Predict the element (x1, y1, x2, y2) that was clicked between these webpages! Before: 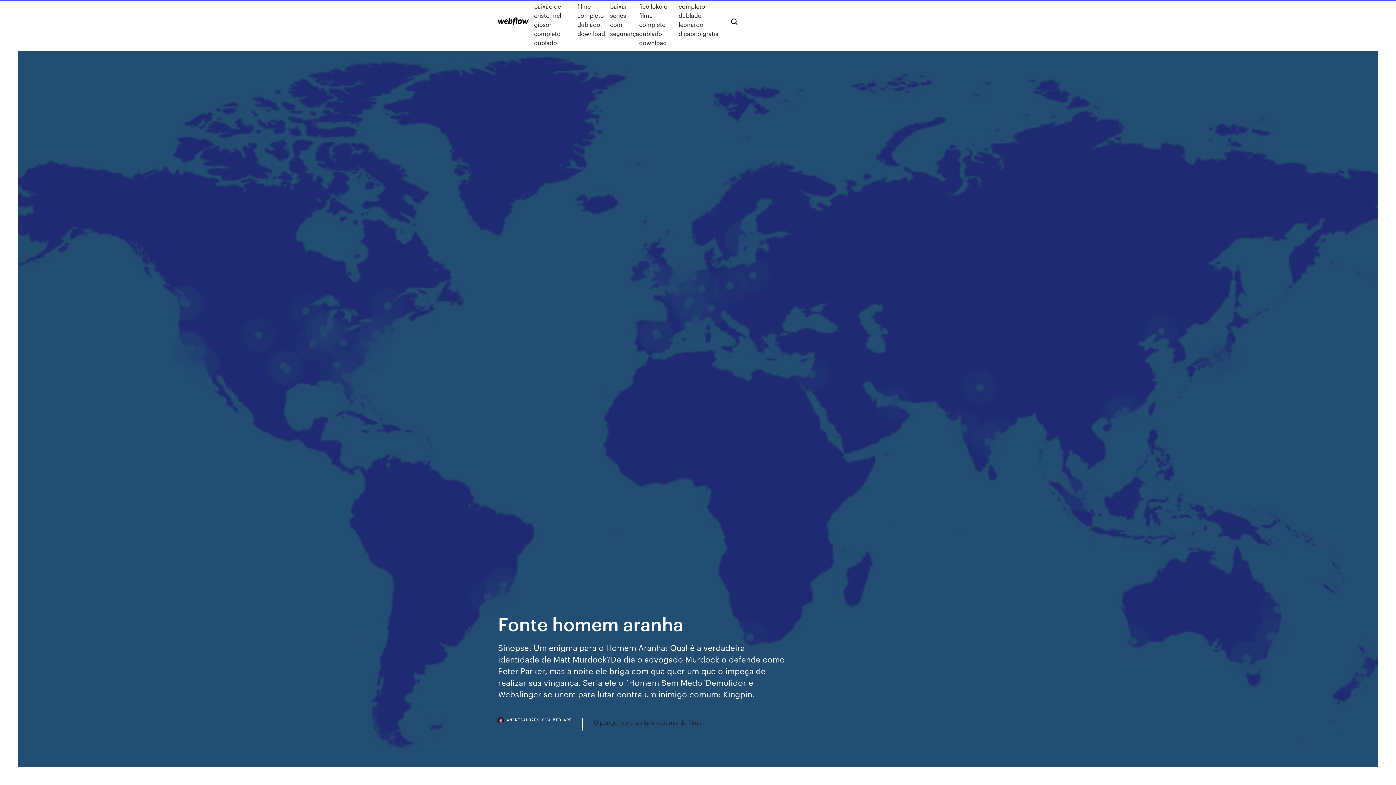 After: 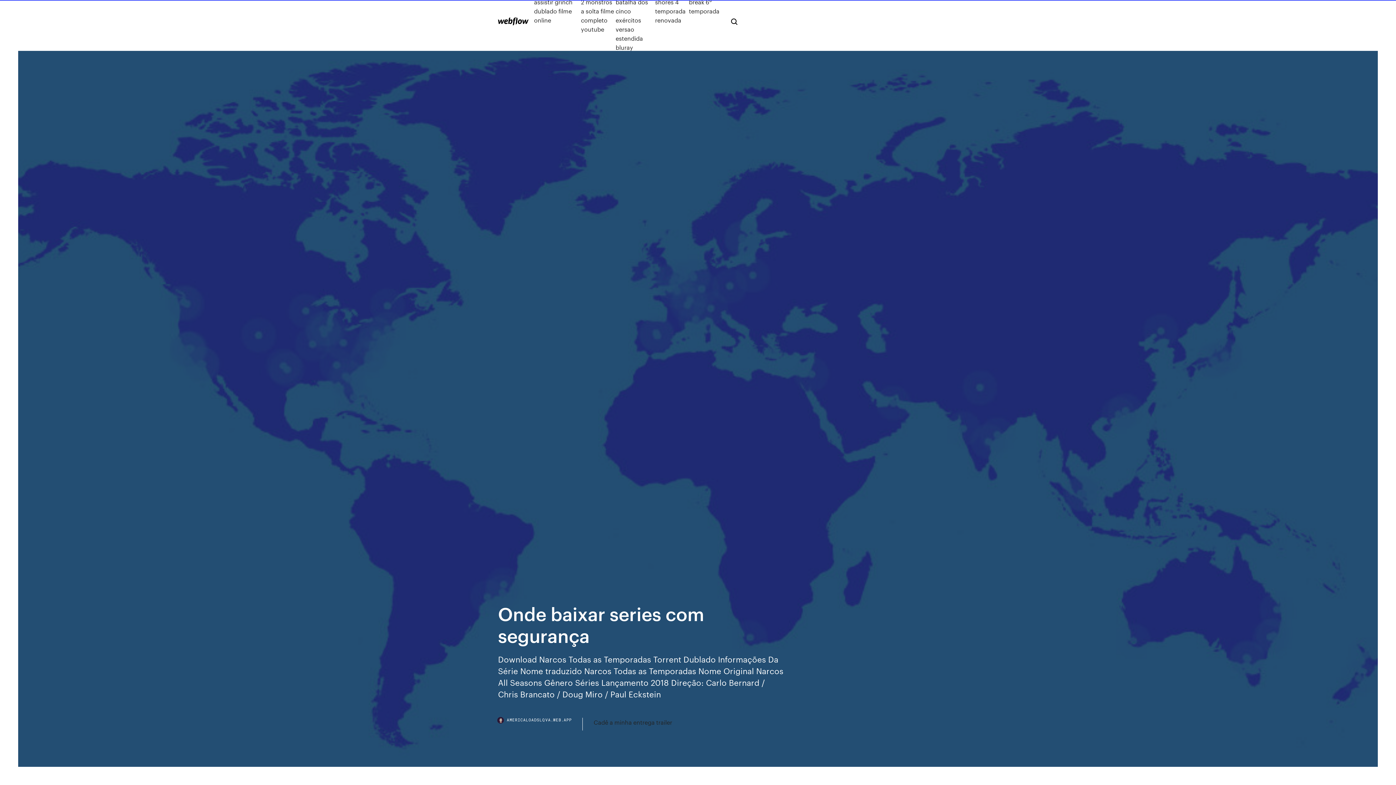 Action: bbox: (610, -7, 639, 47) label: Onde baixar series com segurança